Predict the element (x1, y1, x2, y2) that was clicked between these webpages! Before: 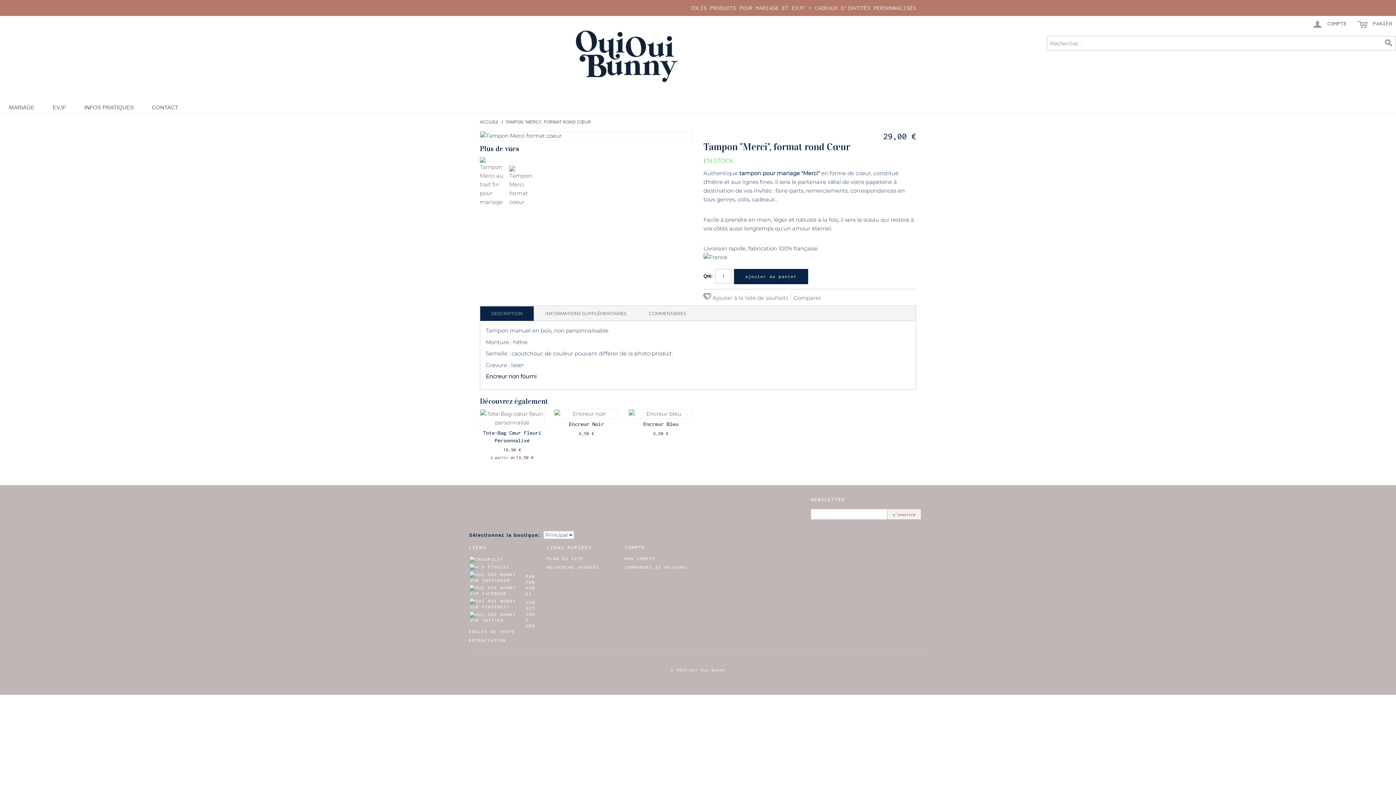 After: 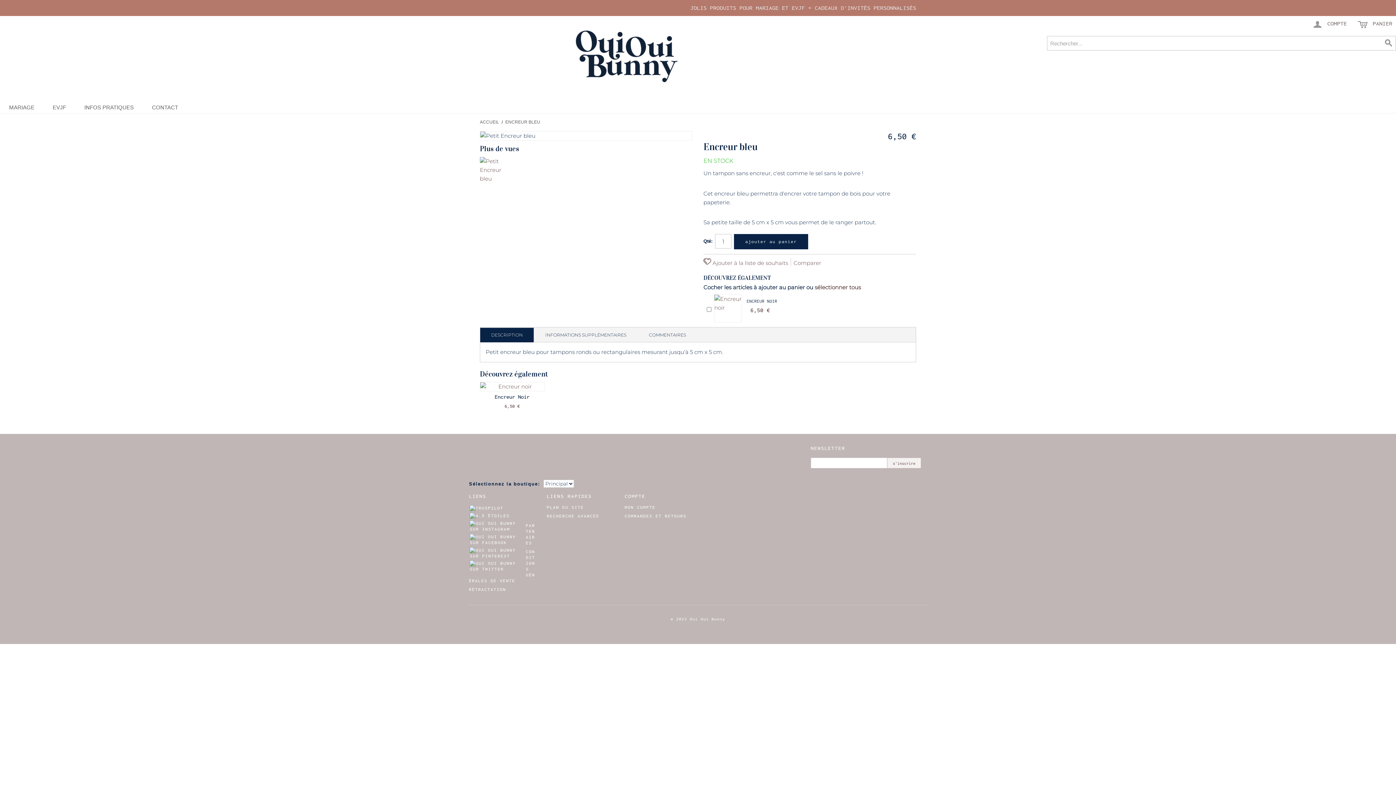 Action: bbox: (628, 409, 693, 418)